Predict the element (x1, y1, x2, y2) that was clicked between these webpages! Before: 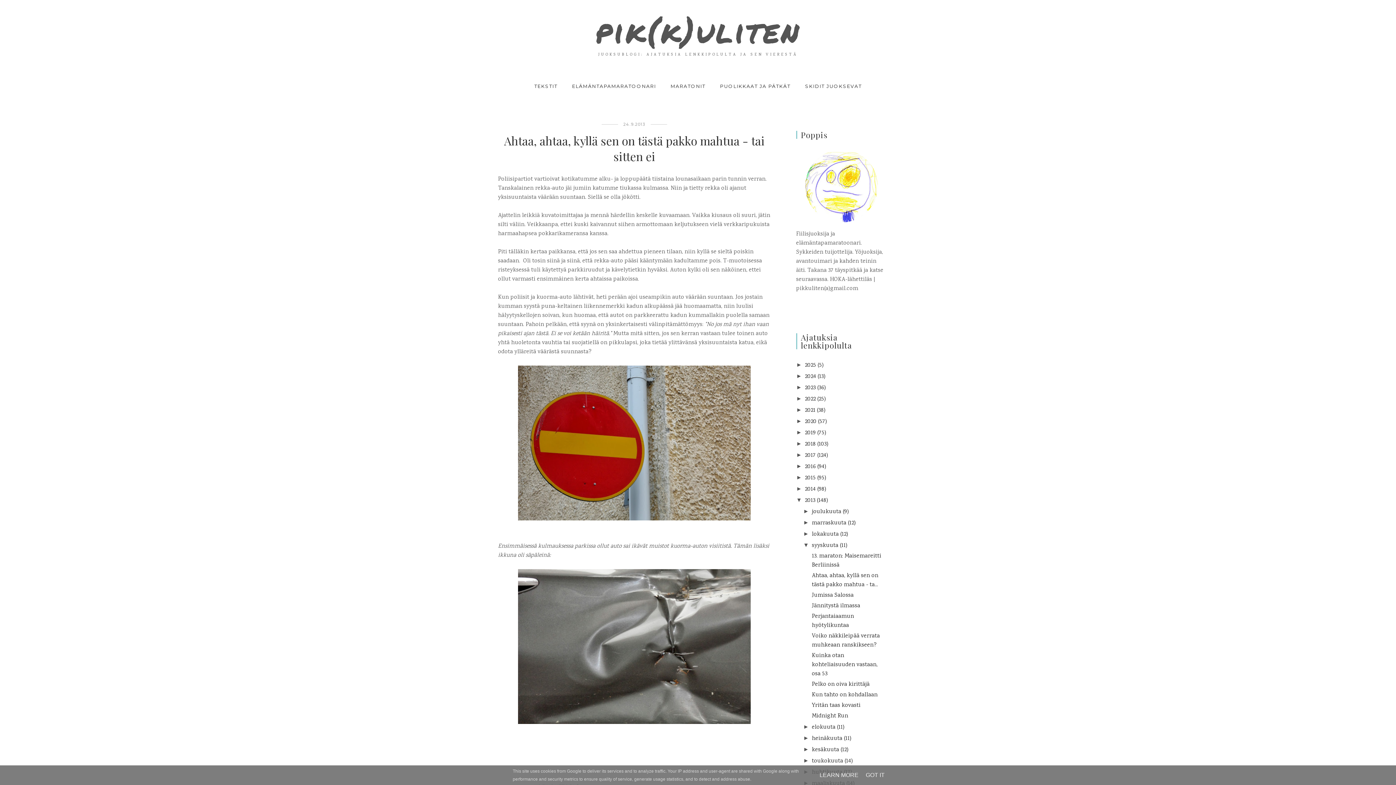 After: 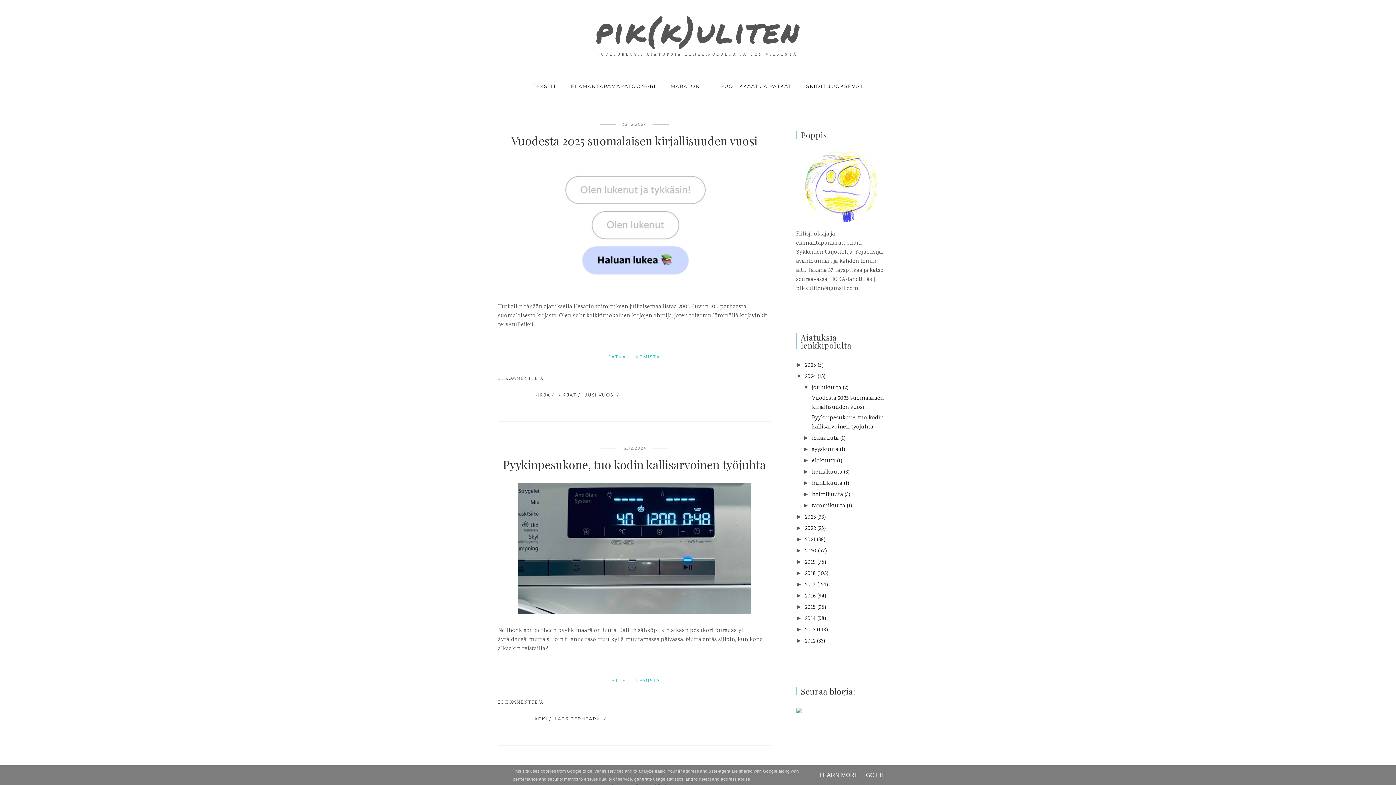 Action: label: 2024 bbox: (805, 372, 816, 381)